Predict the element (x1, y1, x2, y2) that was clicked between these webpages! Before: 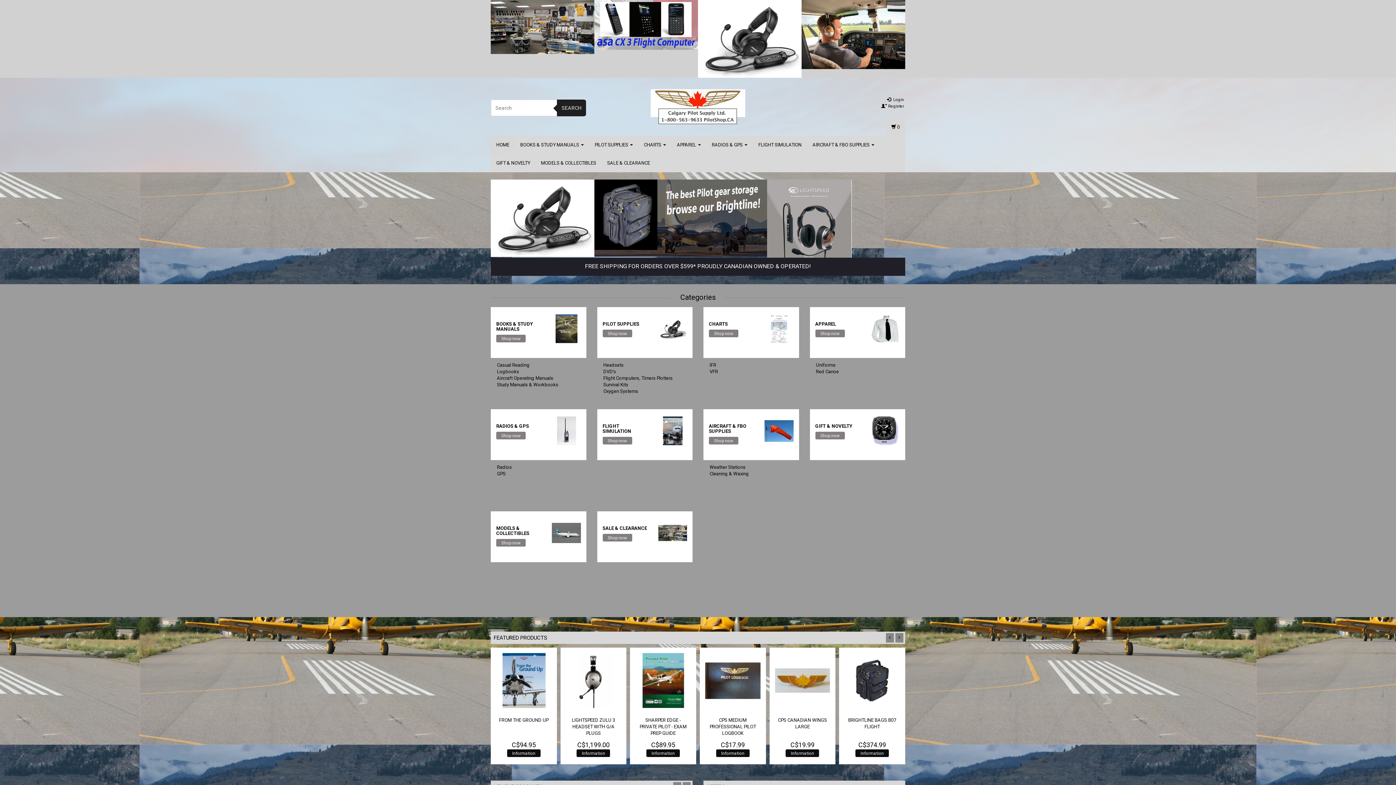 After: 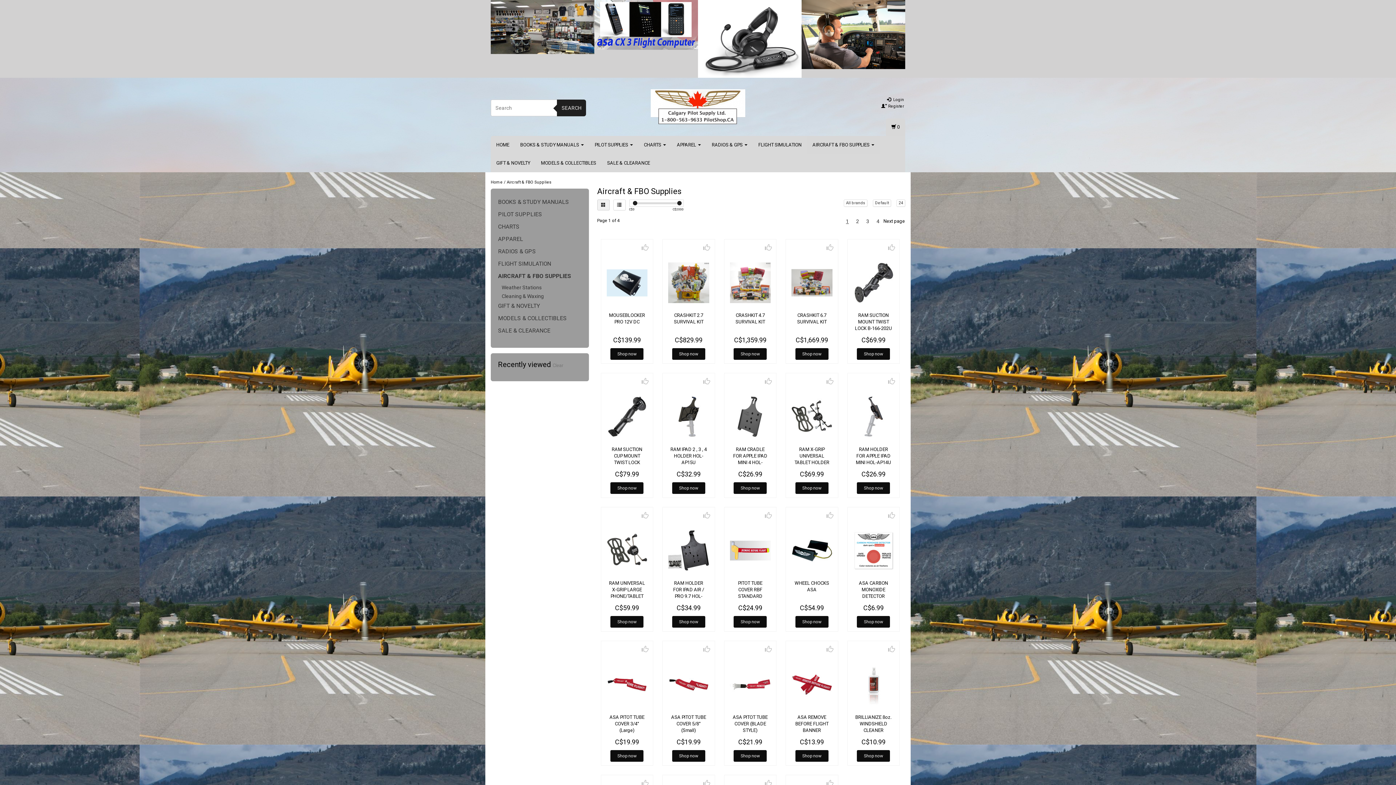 Action: label: AIRCRAFT & FBO SUPPLIES bbox: (709, 423, 746, 434)